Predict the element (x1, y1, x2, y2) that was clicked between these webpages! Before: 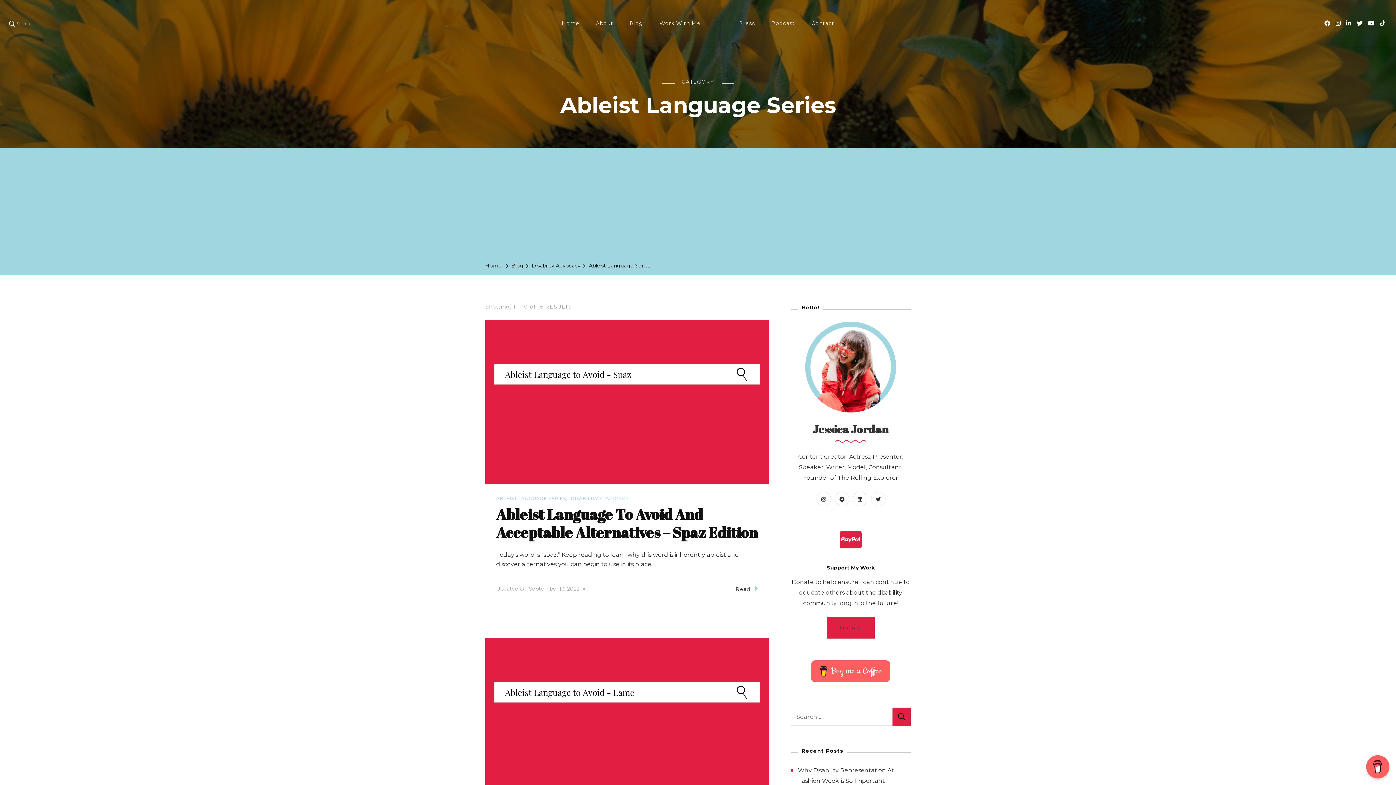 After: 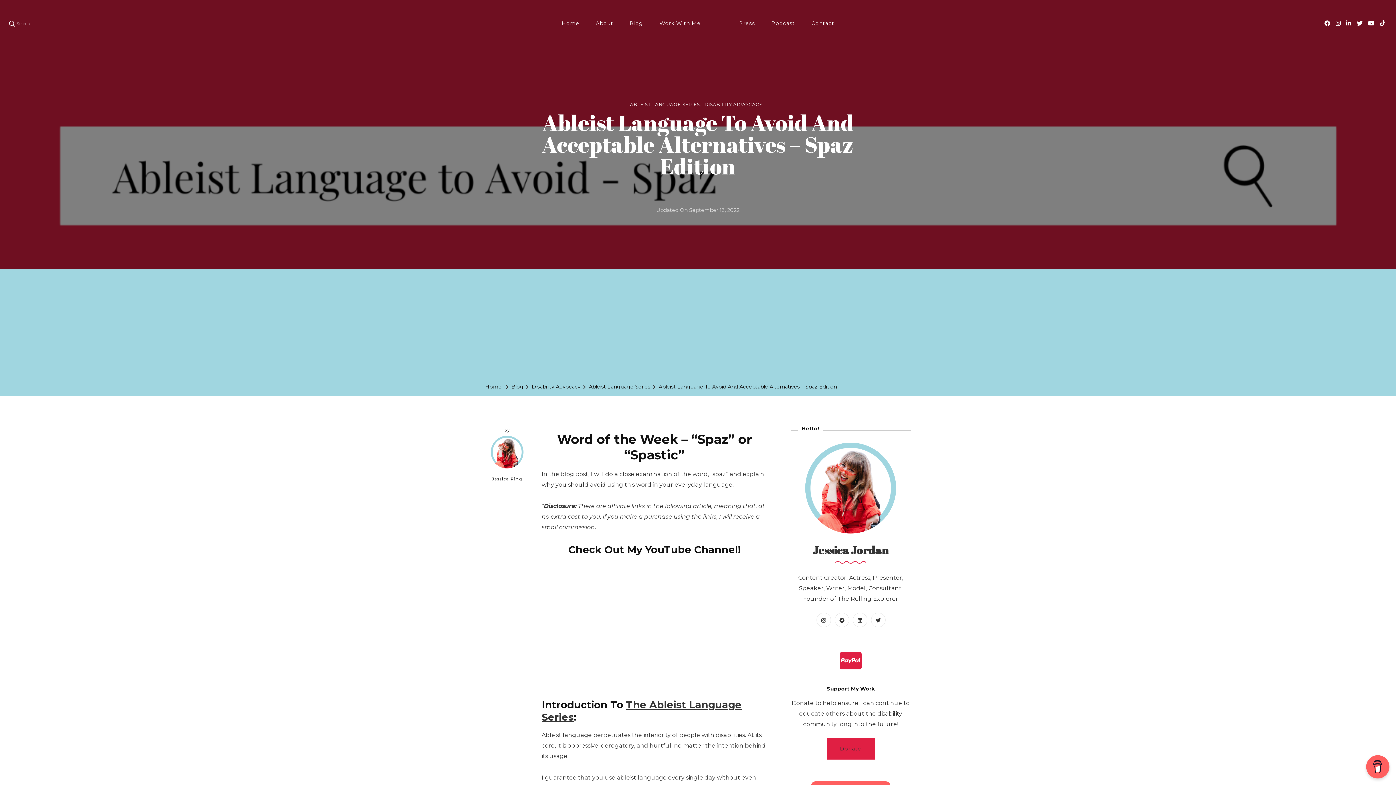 Action: bbox: (485, 321, 769, 329)